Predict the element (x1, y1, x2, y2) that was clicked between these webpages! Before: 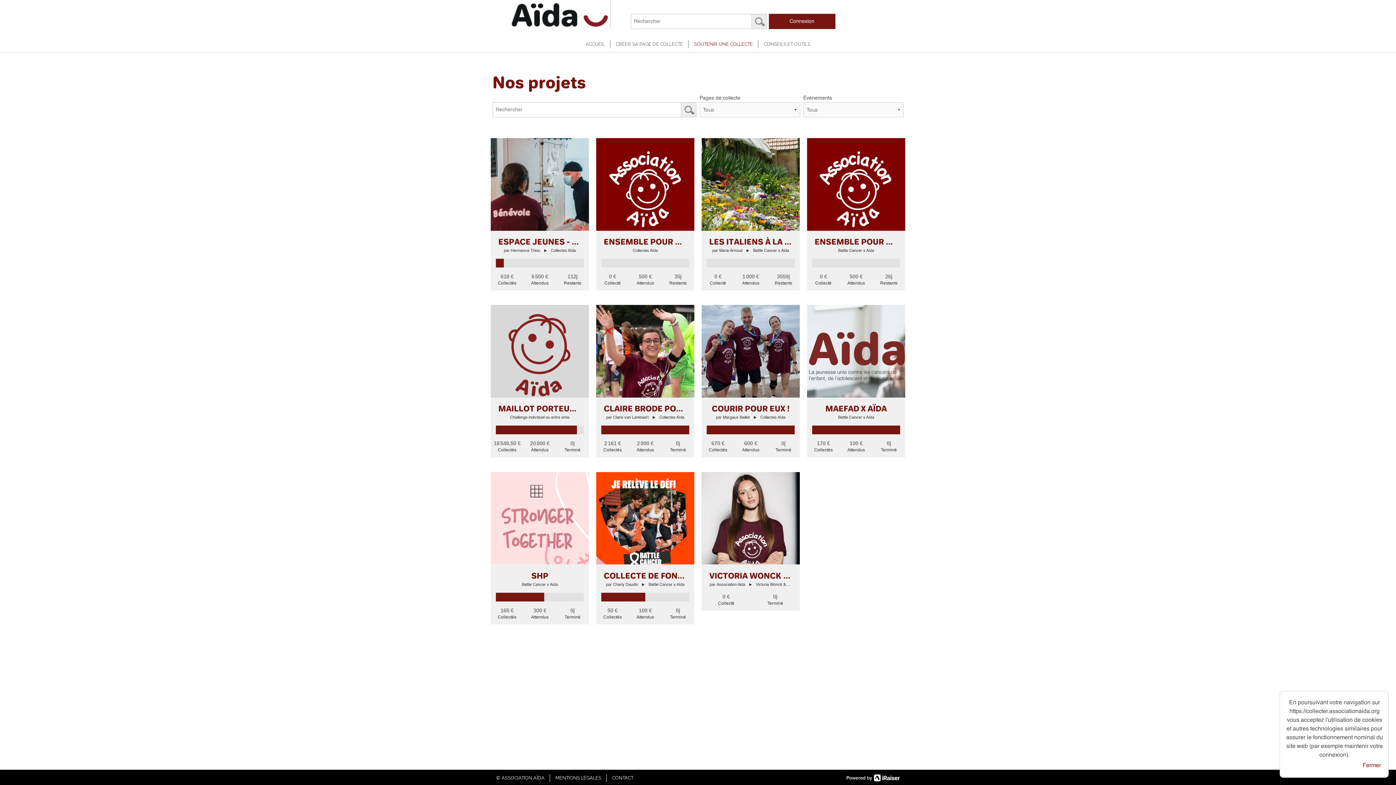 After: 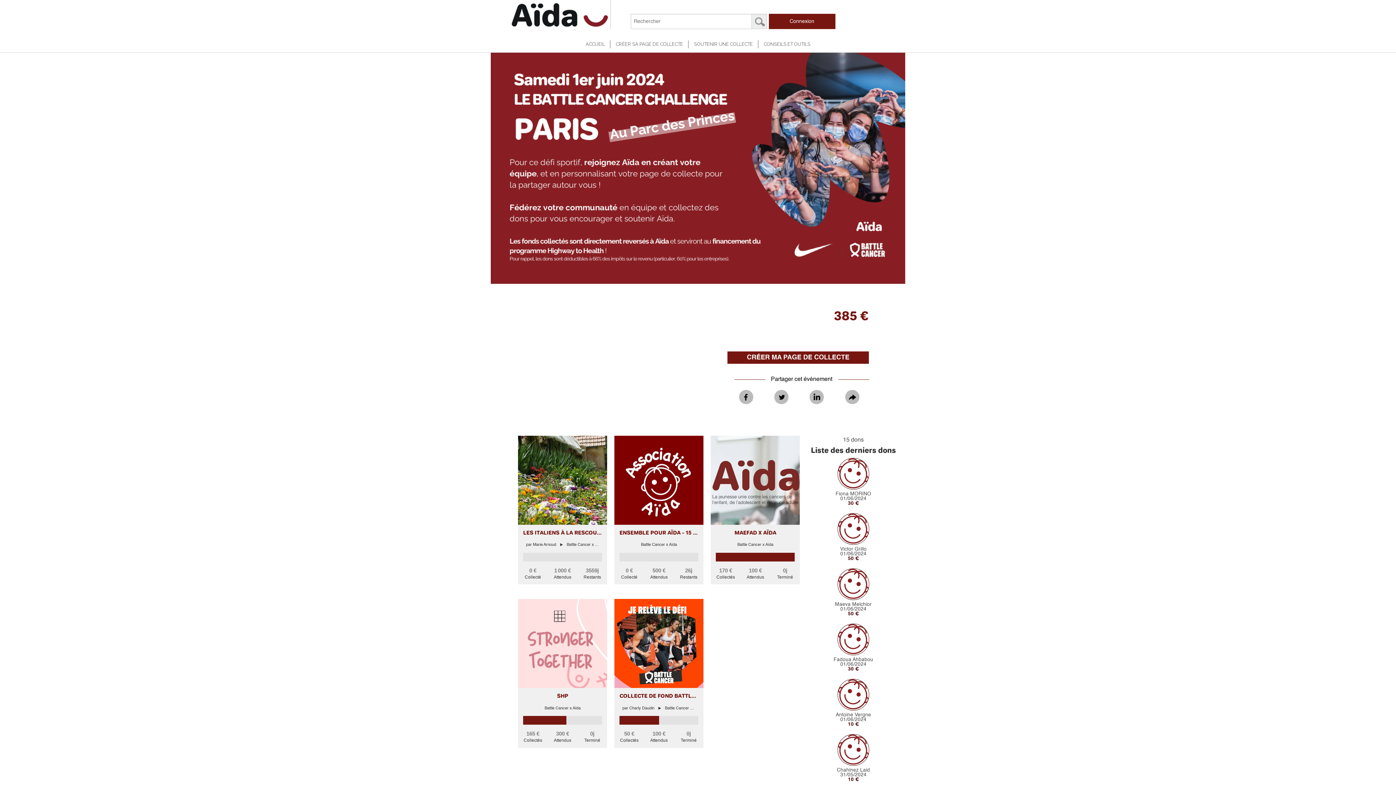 Action: label: Battle Cancer x Aïda bbox: (838, 416, 874, 420)